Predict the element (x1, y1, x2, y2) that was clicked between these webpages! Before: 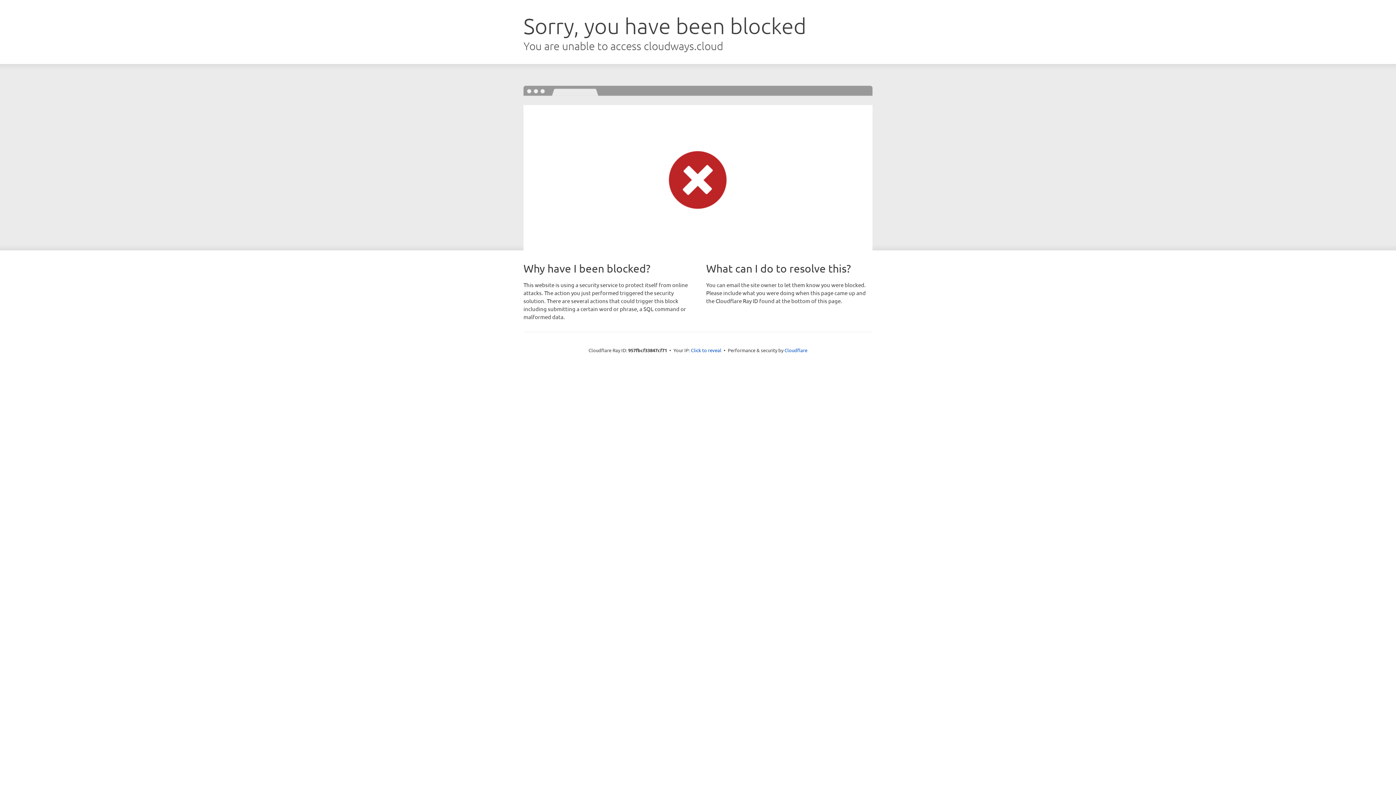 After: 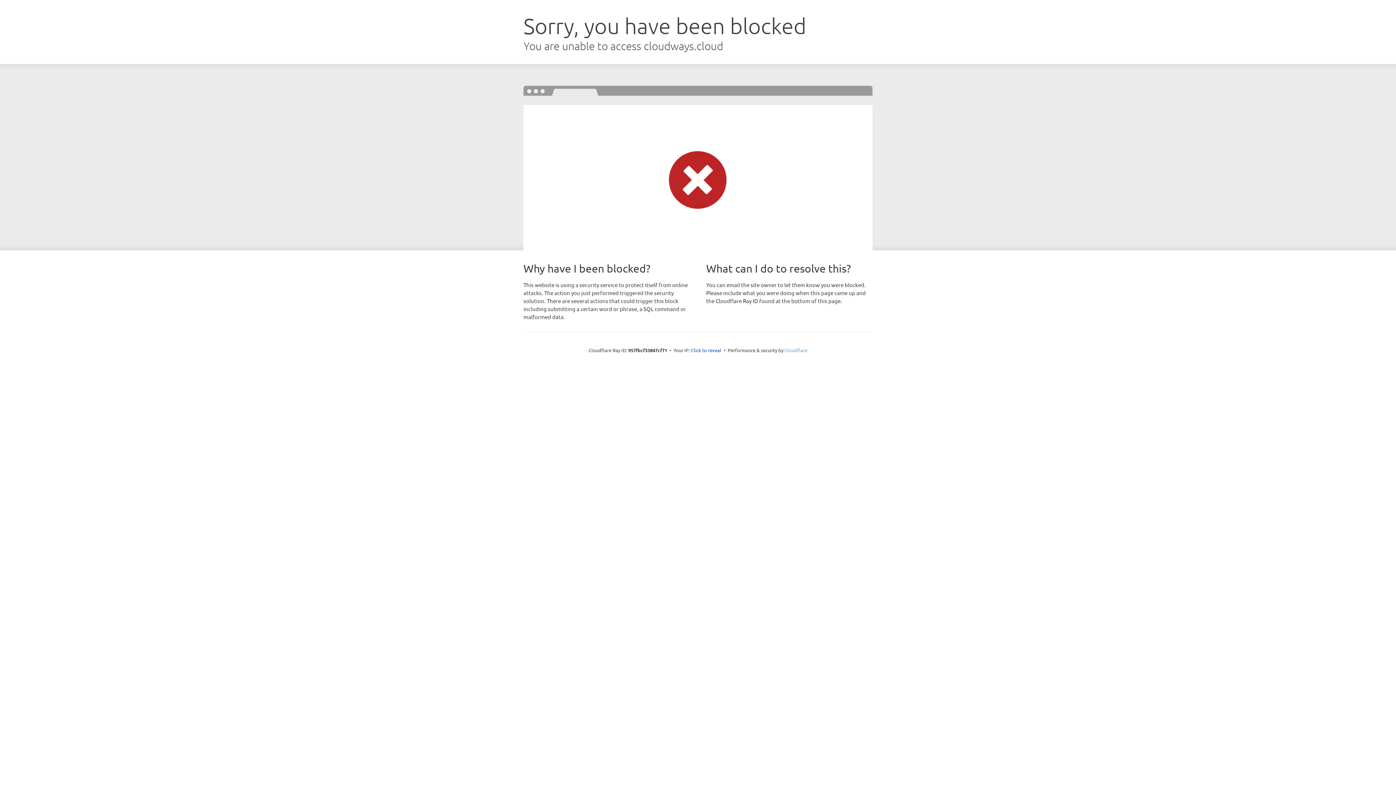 Action: bbox: (784, 347, 807, 353) label: Cloudflare